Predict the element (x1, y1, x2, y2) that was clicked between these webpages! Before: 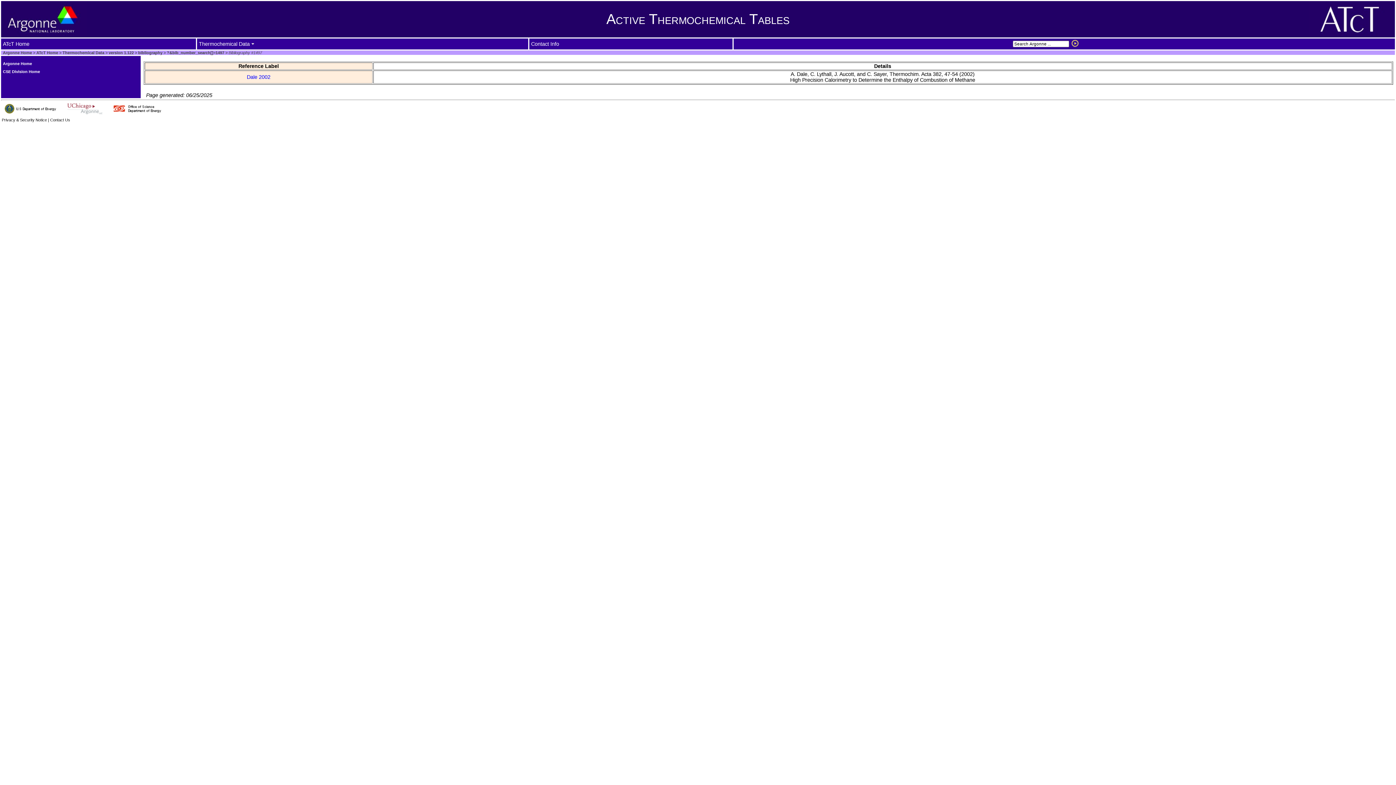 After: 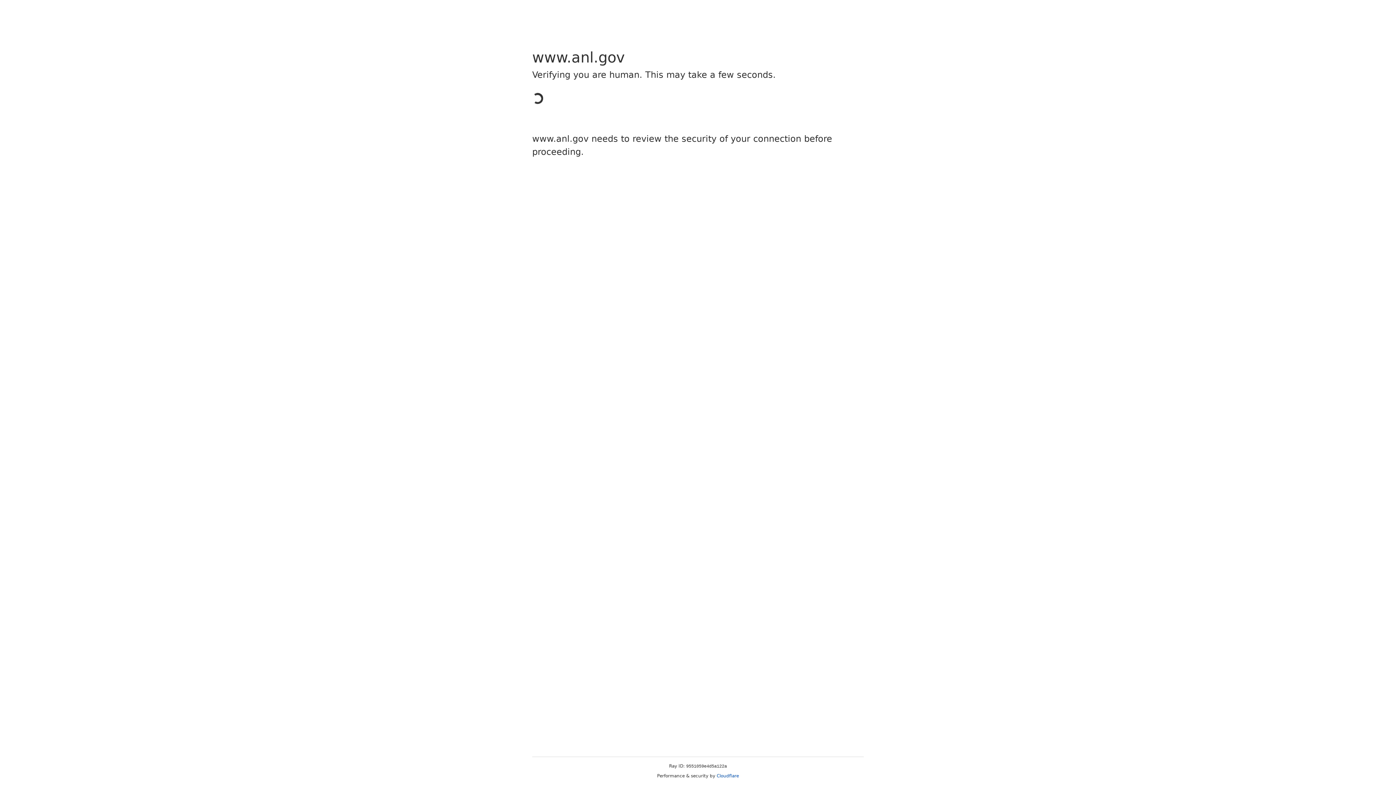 Action: label: Argonne Home bbox: (2, 61, 32, 65)